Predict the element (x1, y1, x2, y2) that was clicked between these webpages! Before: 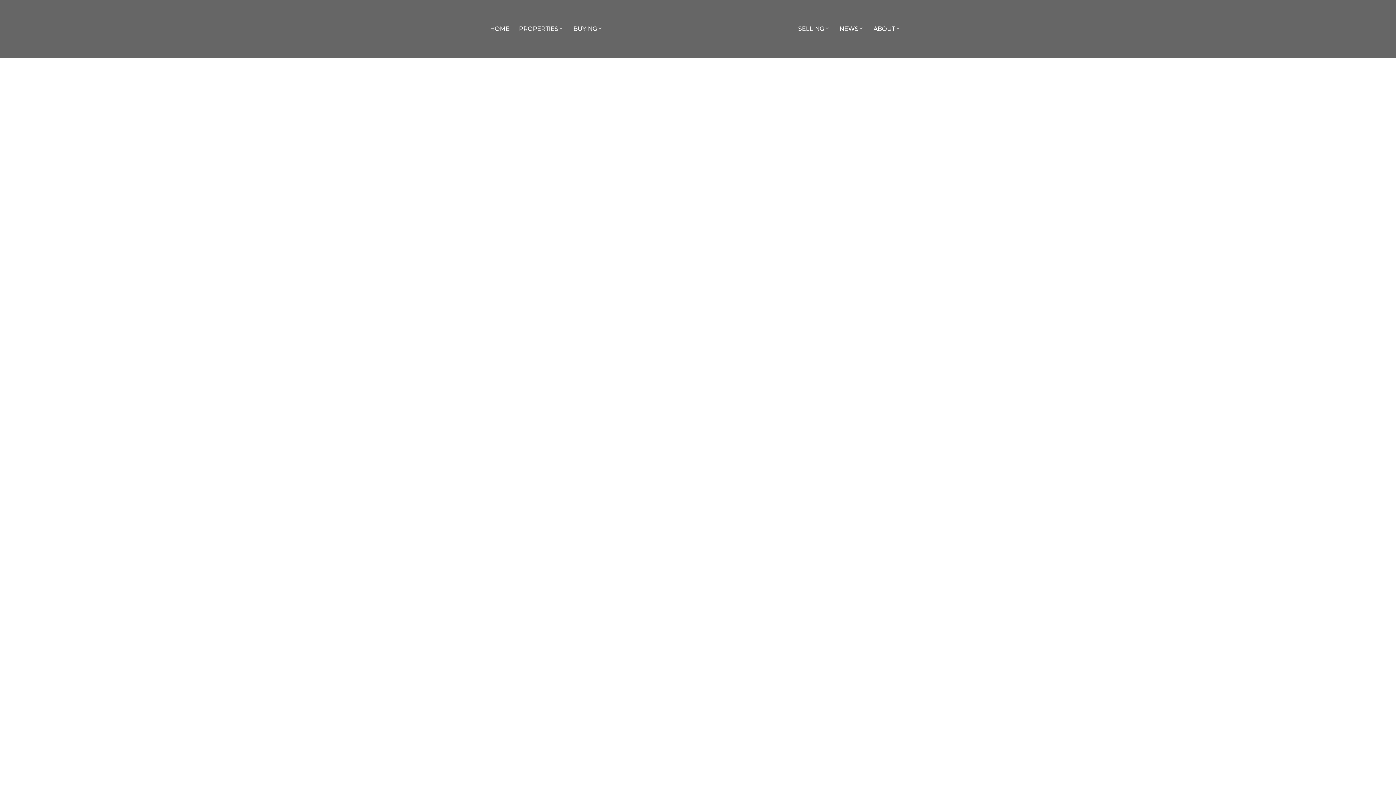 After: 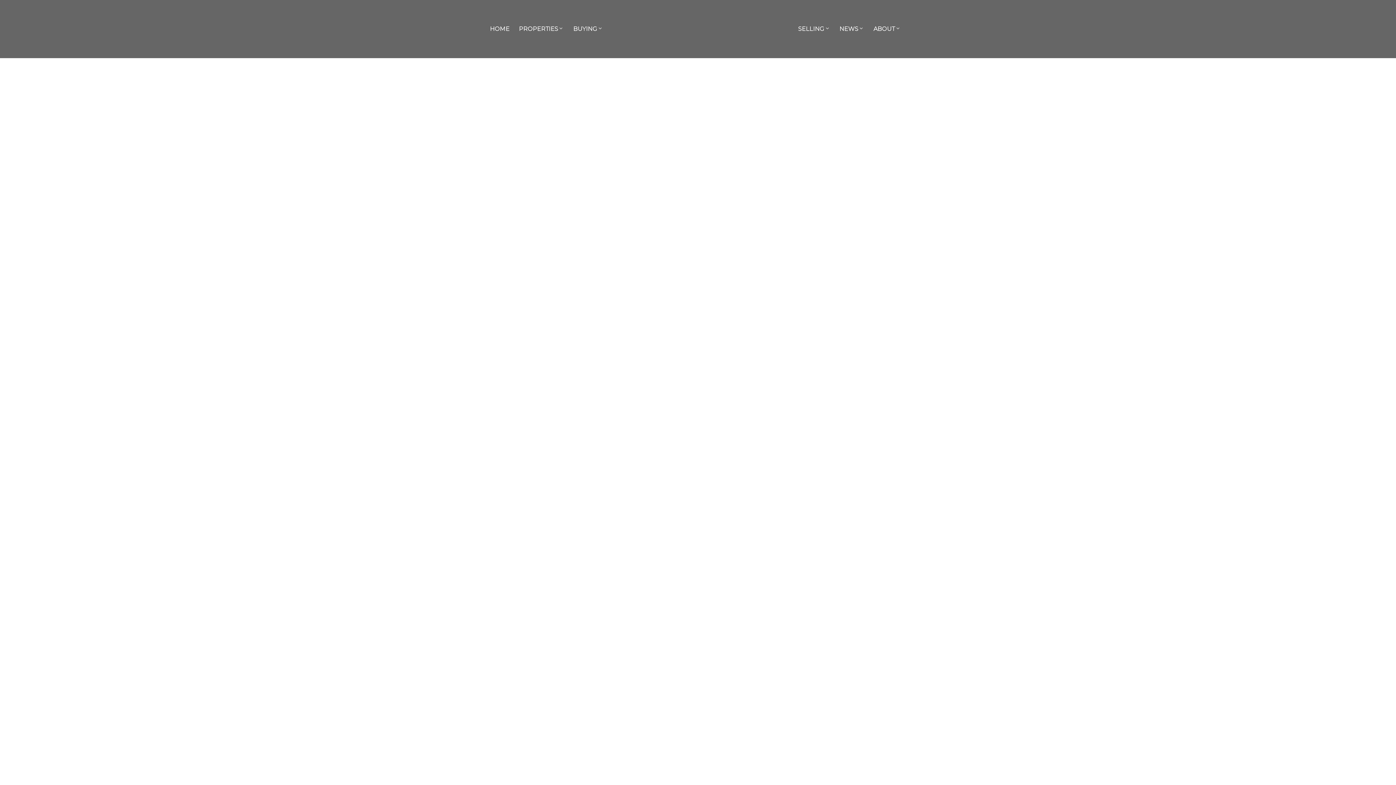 Action: label:  <  bbox: (654, 710, 680, 724)